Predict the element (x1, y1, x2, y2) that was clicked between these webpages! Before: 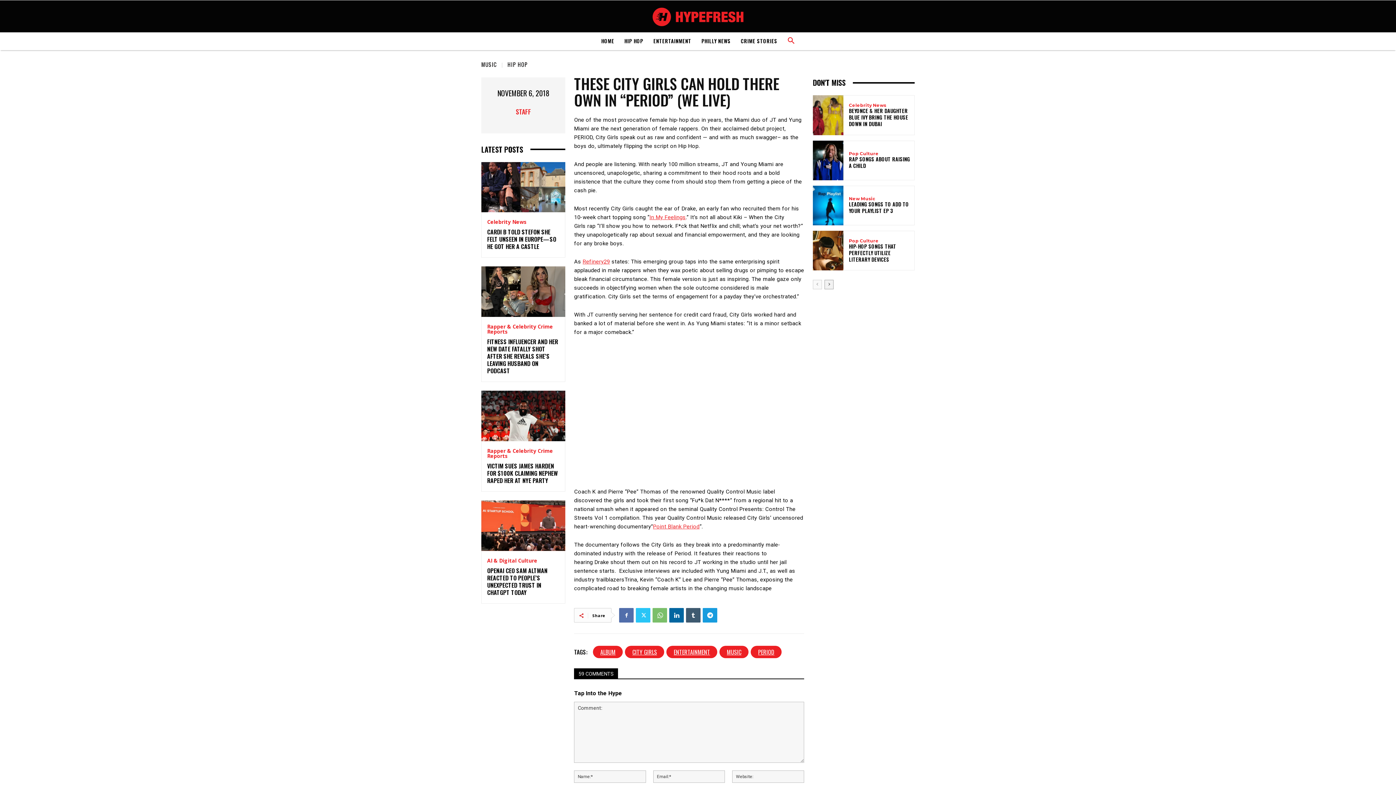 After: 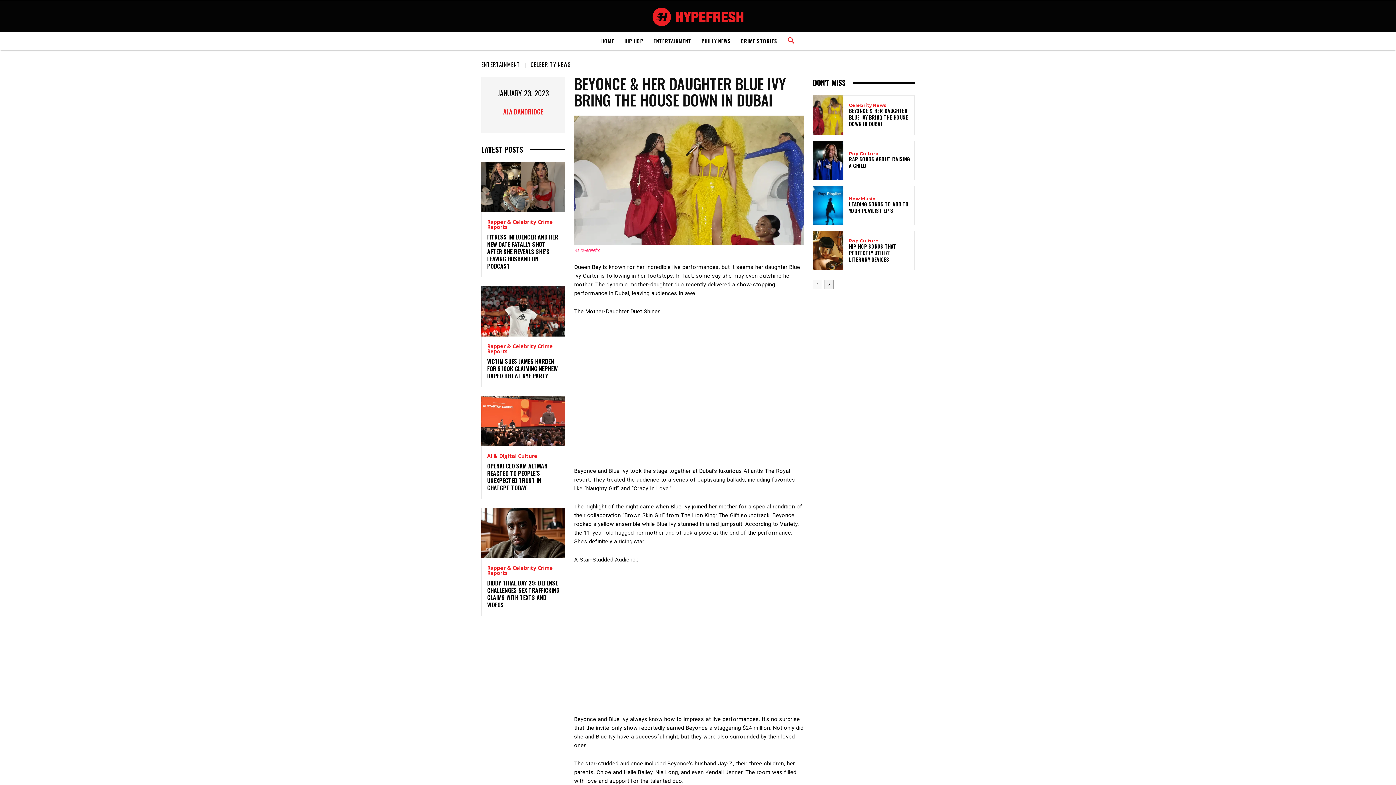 Action: bbox: (813, 95, 843, 135)